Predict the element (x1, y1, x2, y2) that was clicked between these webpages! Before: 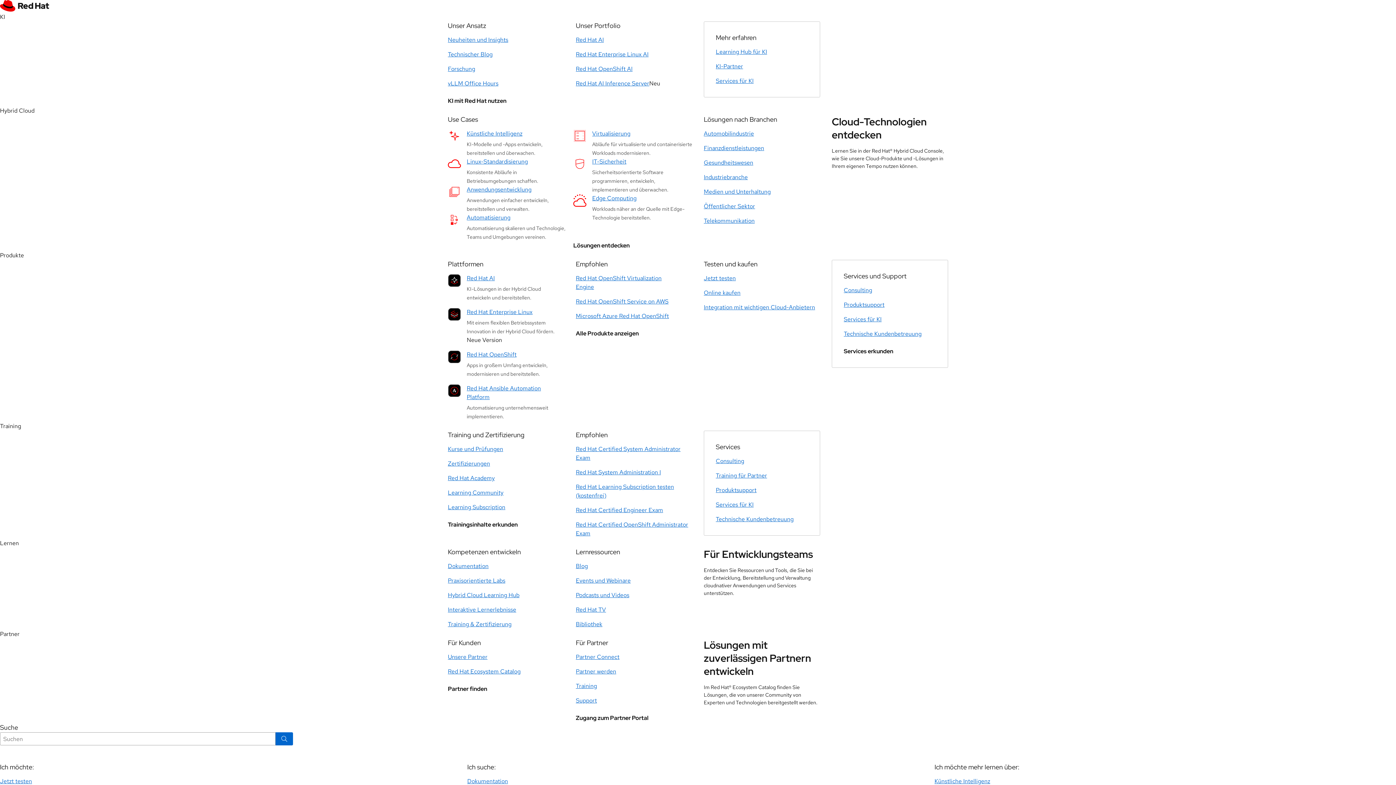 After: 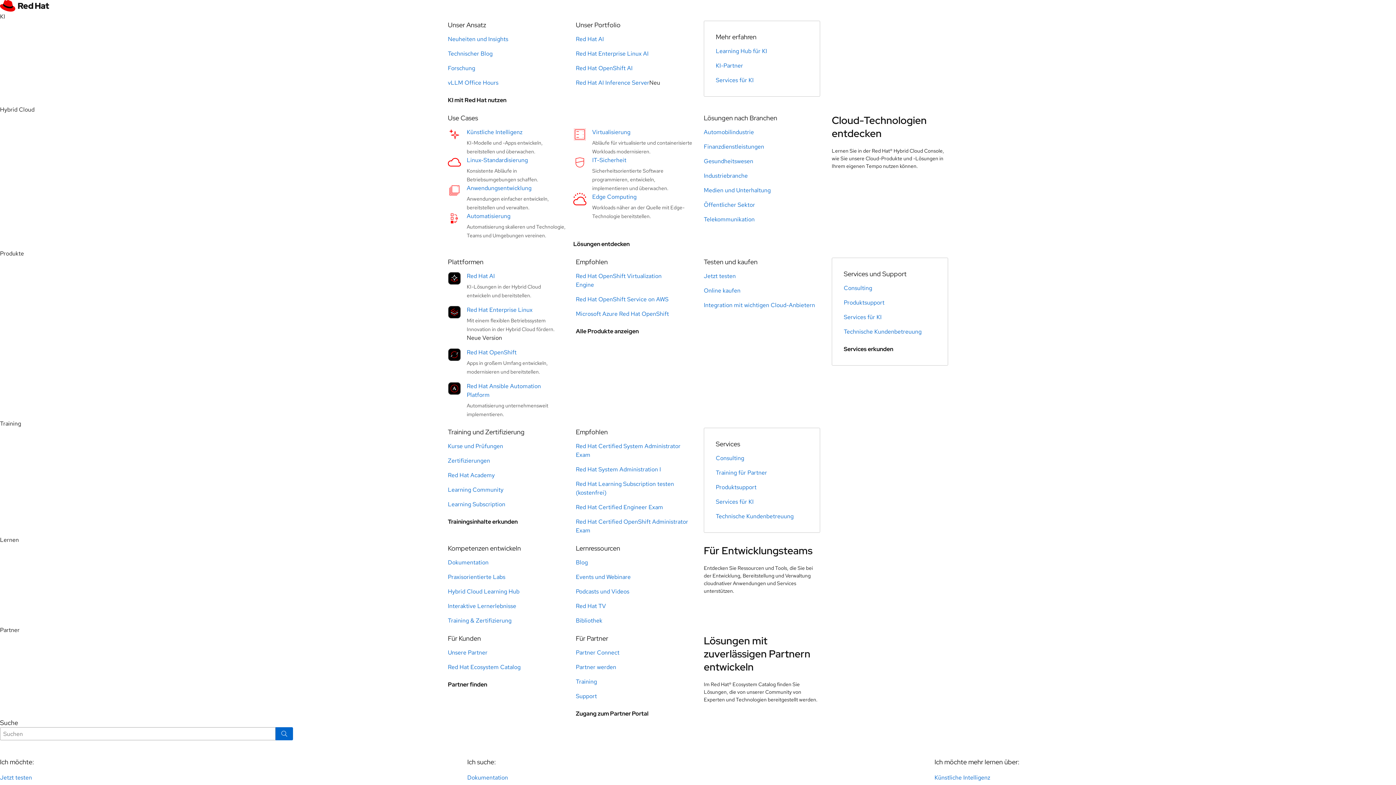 Action: bbox: (448, 653, 487, 661) label: Unsere Partner